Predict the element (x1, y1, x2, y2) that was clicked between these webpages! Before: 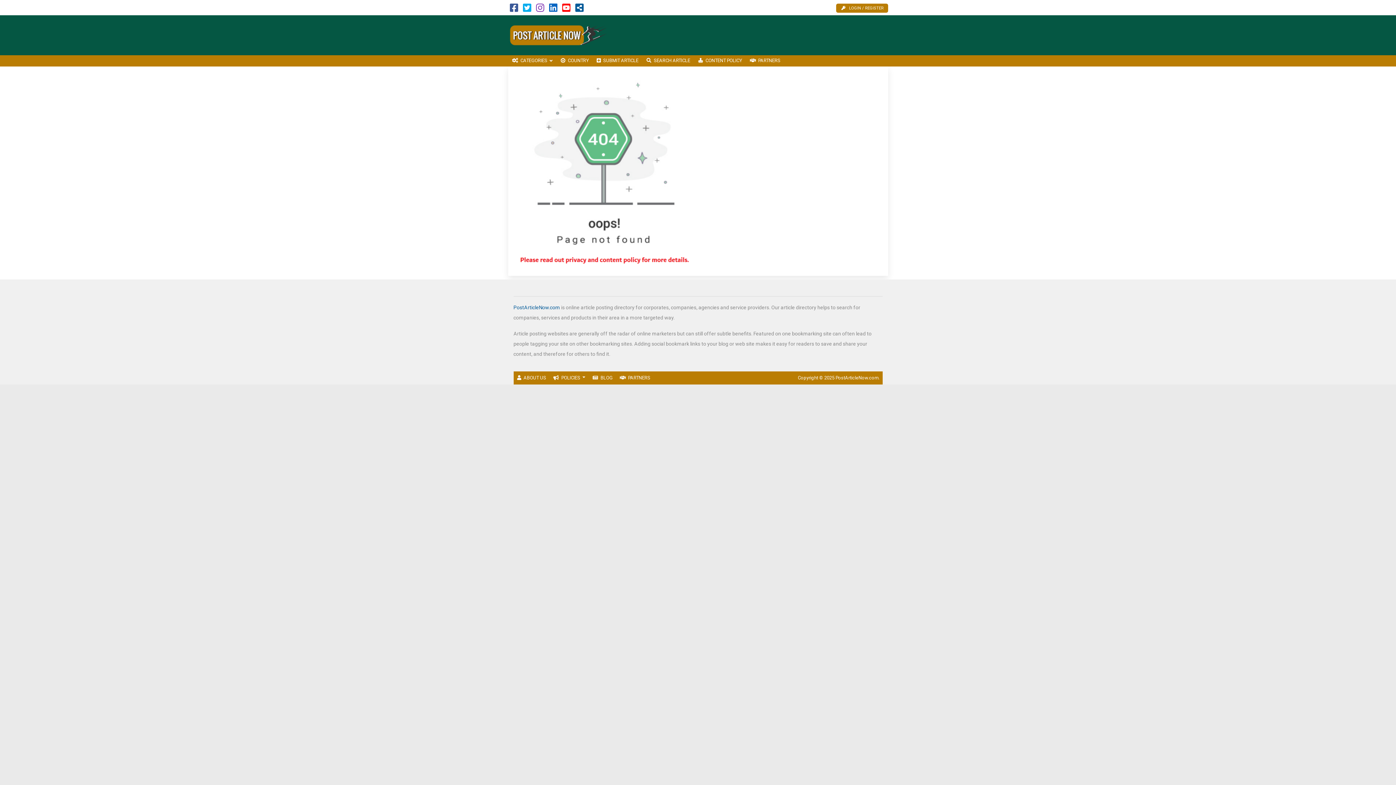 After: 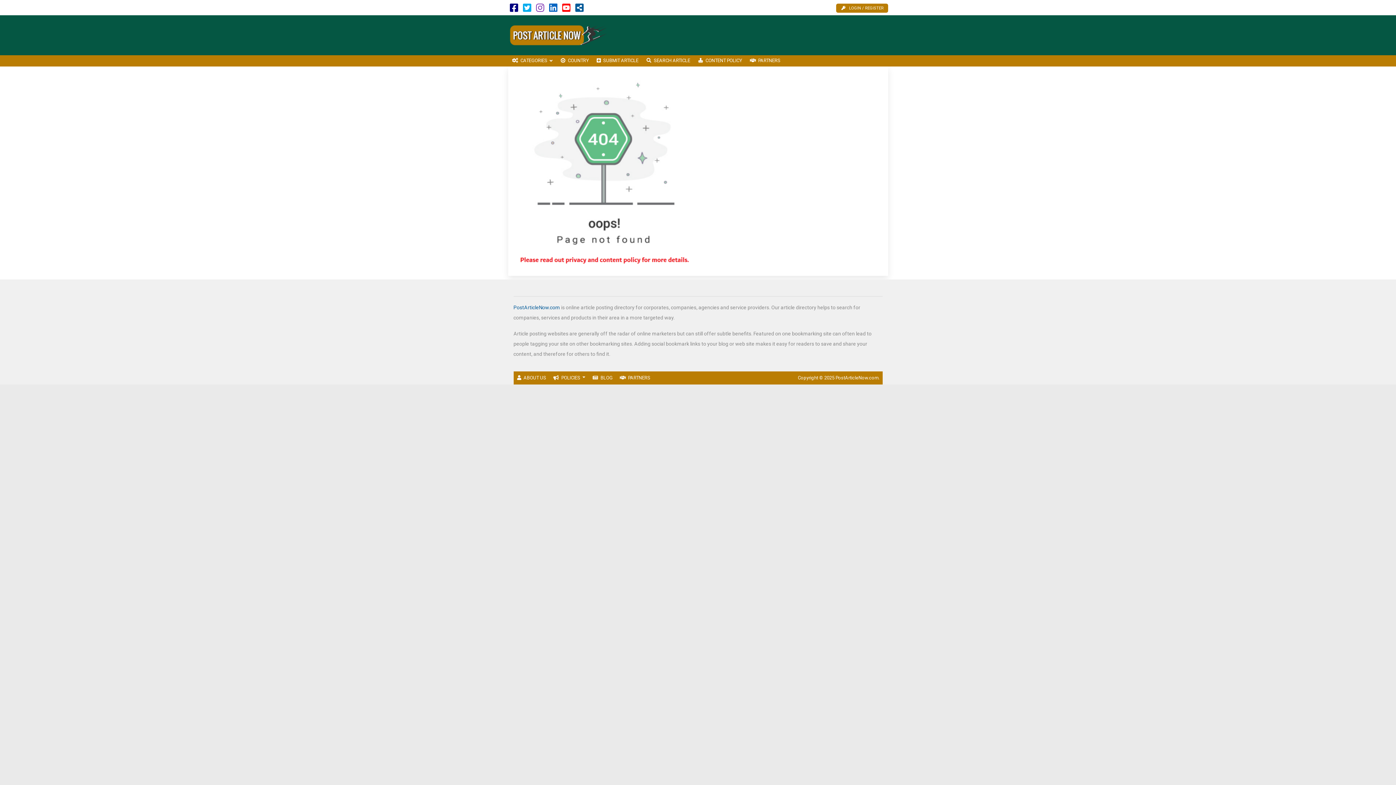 Action: bbox: (510, 6, 518, 12)